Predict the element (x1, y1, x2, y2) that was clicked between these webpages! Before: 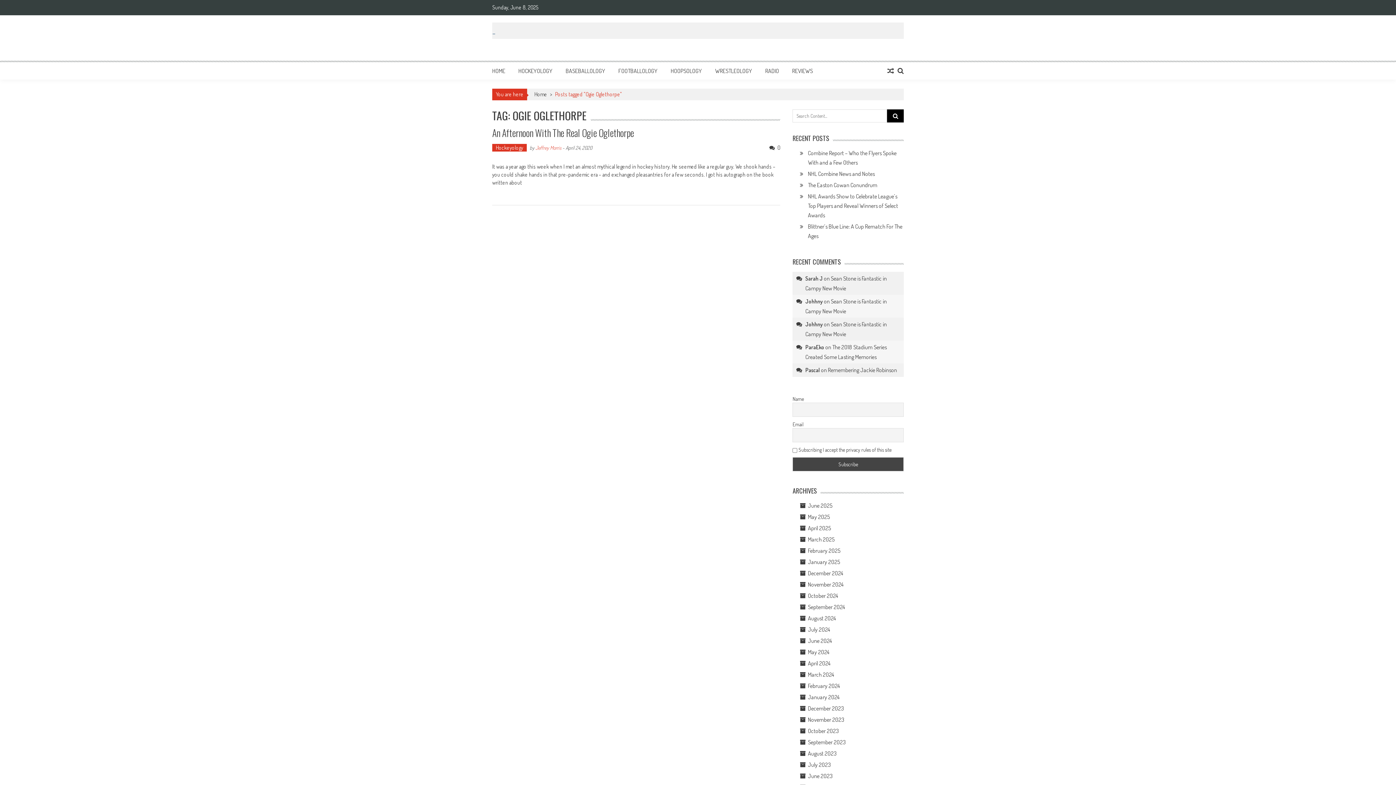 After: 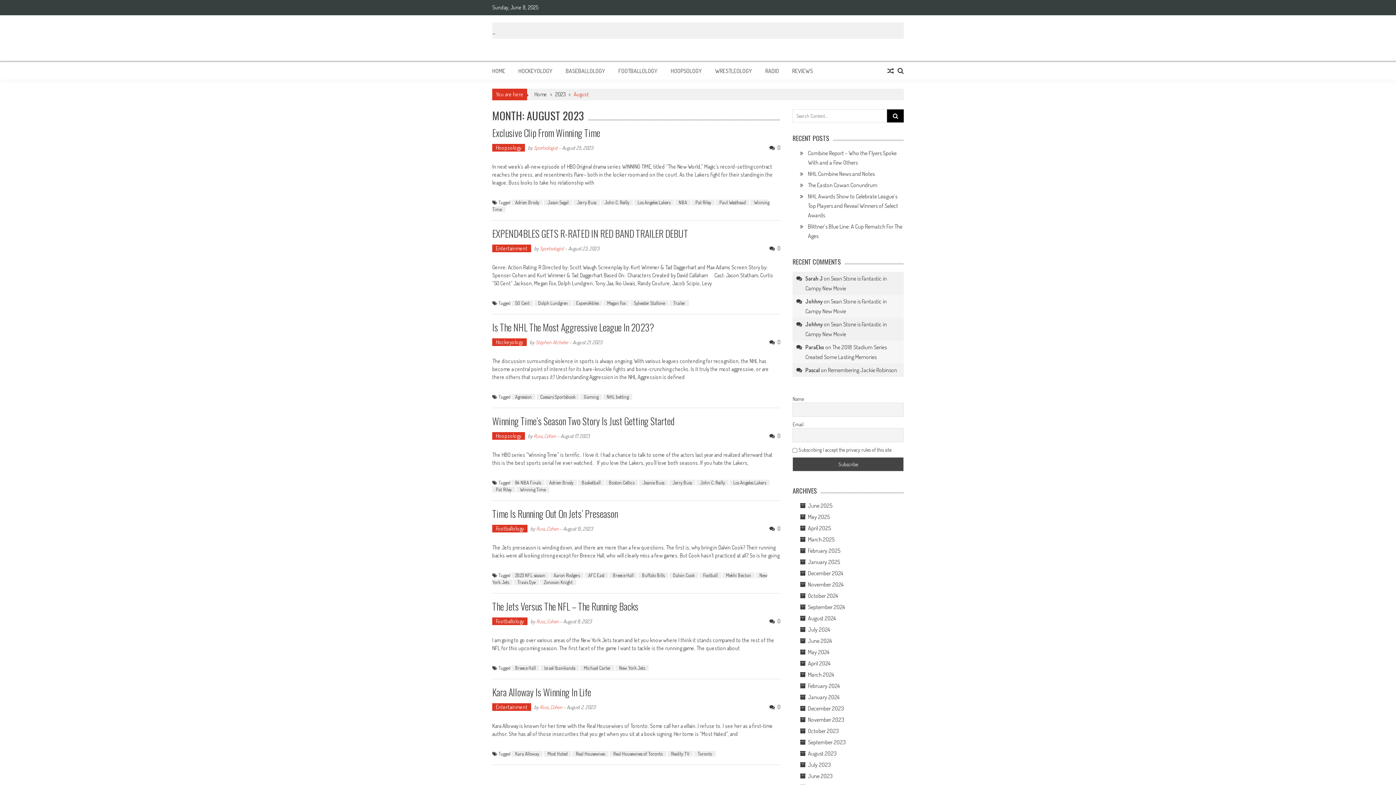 Action: label: August 2023 bbox: (808, 750, 836, 757)